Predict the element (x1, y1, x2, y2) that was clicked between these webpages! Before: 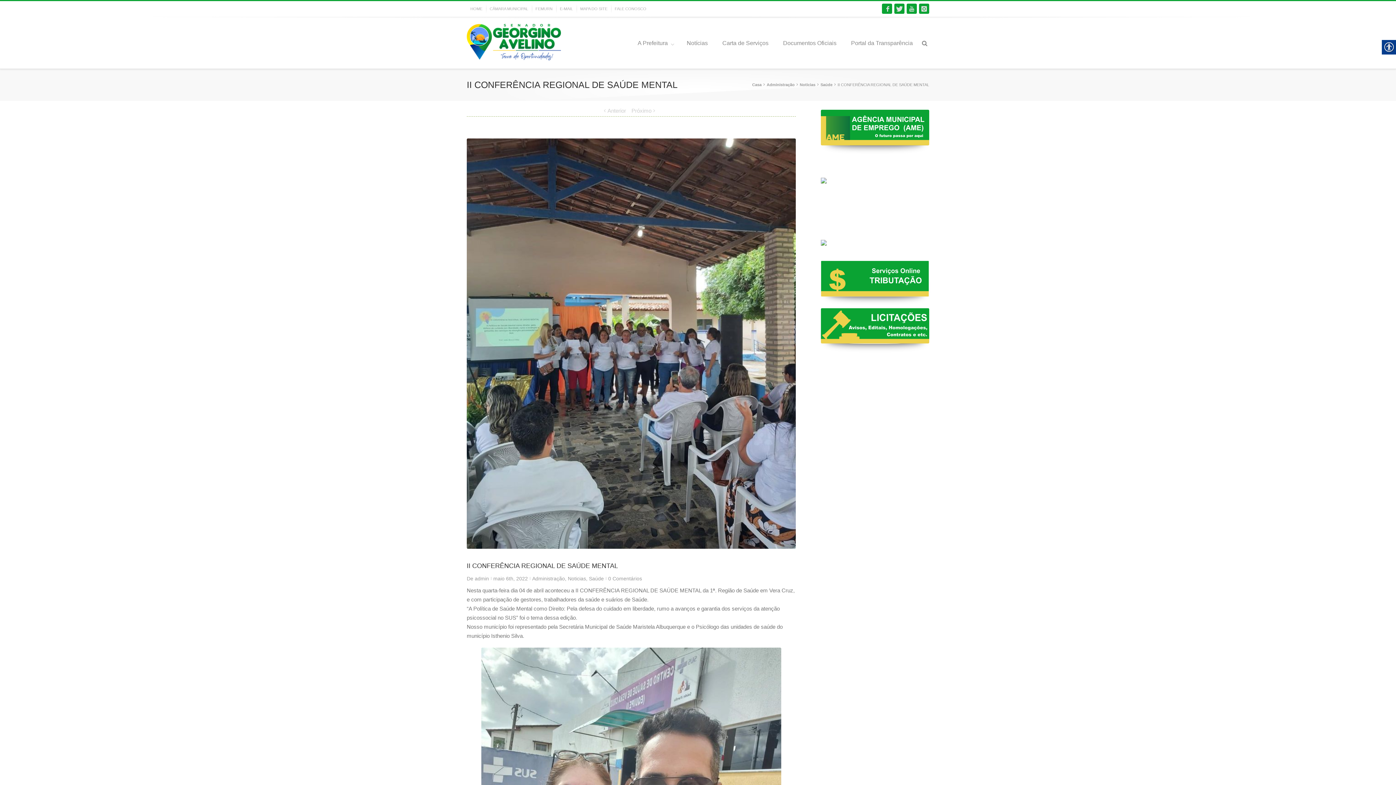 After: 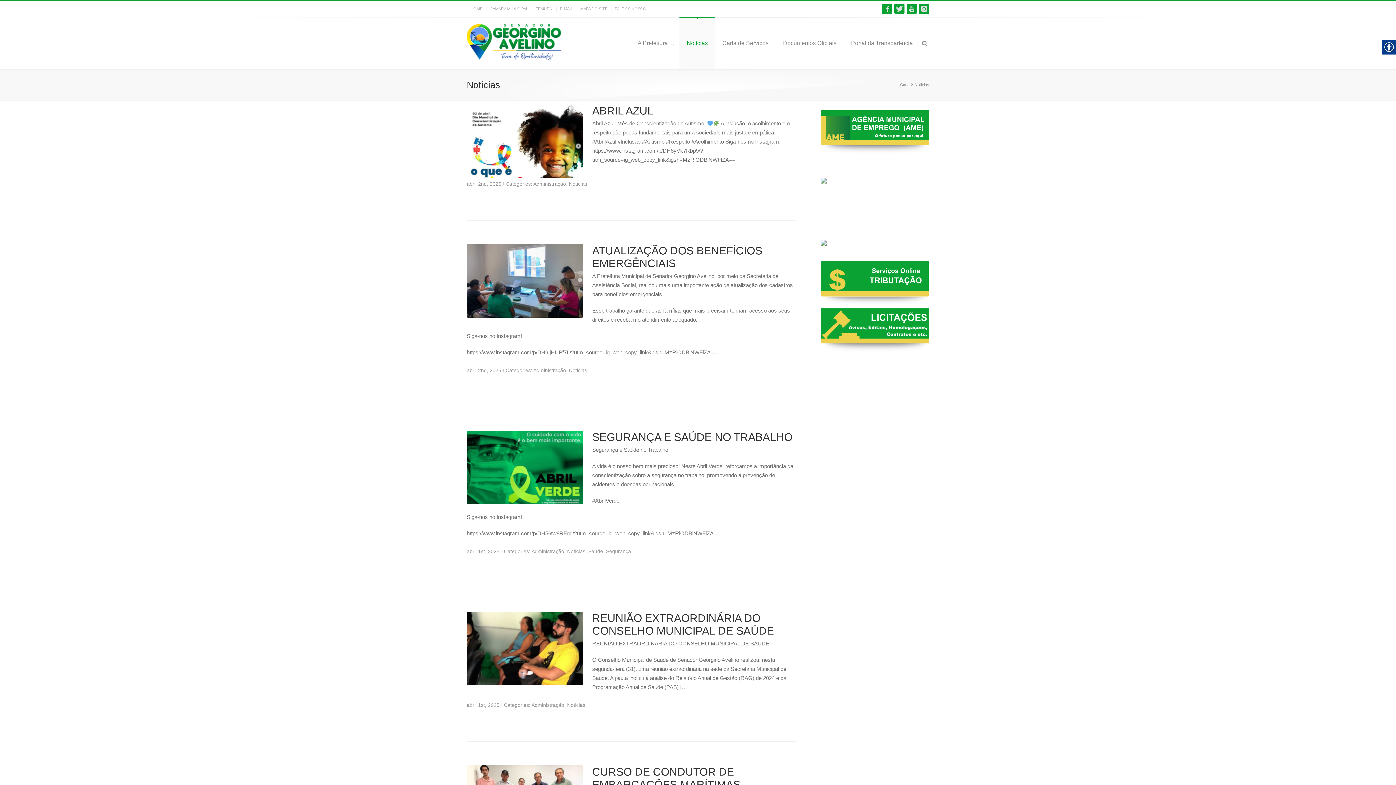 Action: bbox: (679, 16, 715, 68) label: Notícias